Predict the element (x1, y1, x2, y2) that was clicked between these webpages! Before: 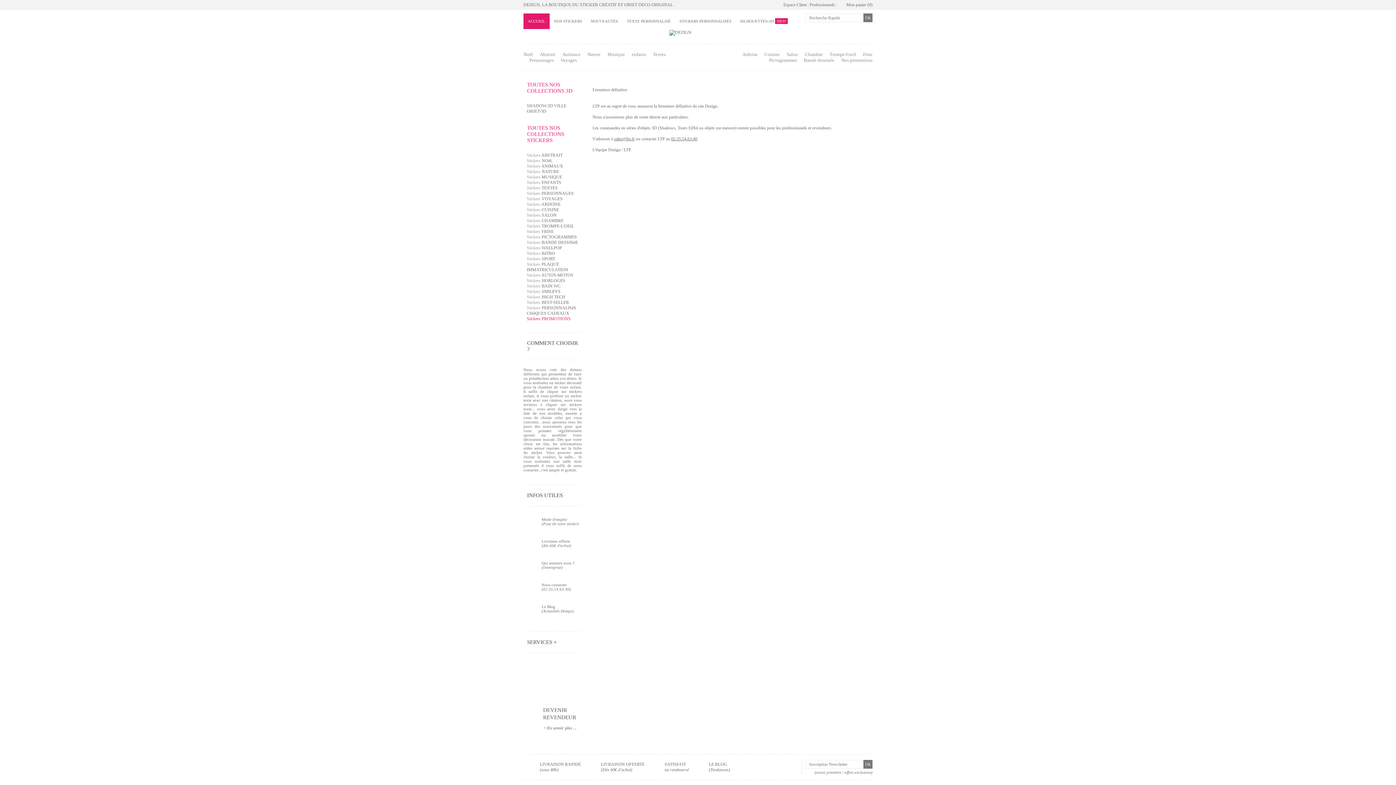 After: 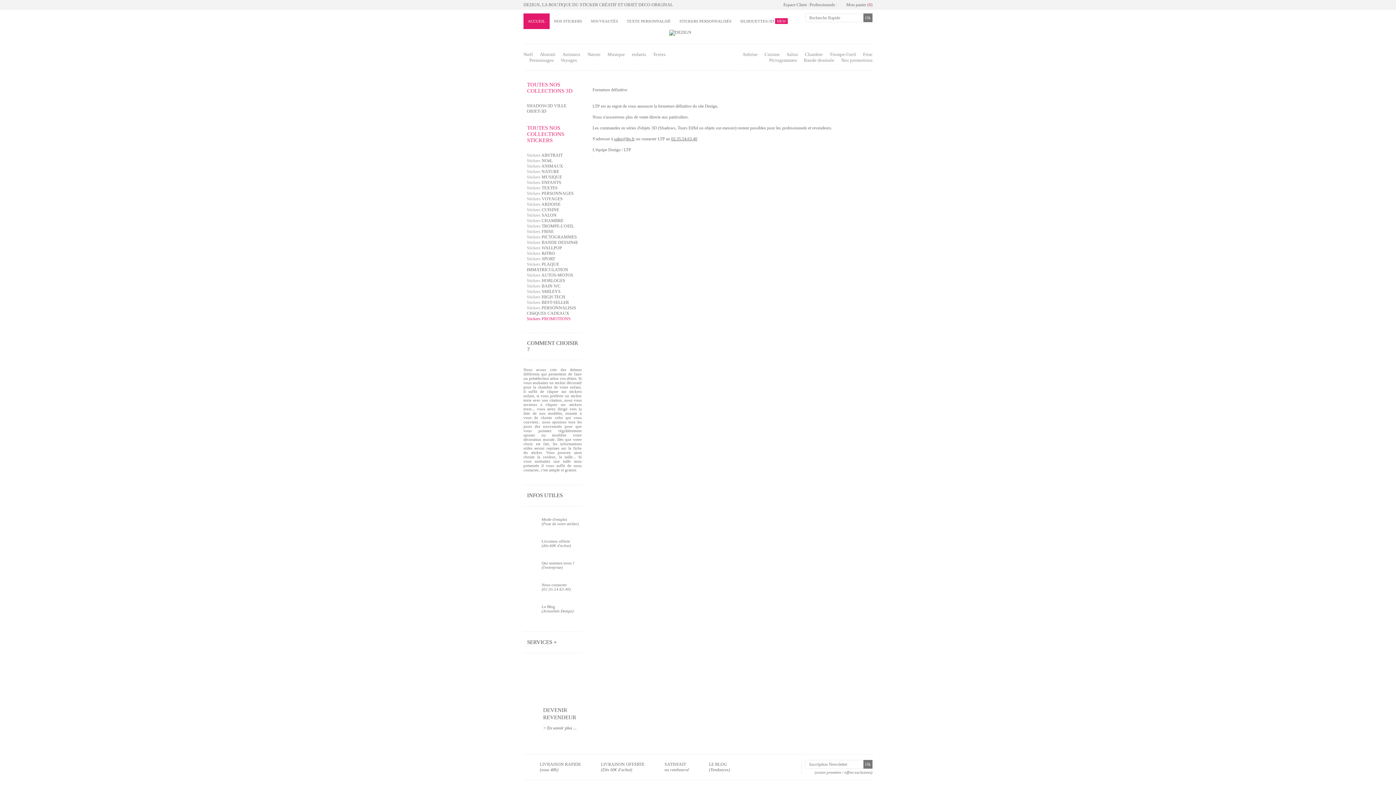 Action: bbox: (622, 13, 675, 29) label: TEXTE PERSONNALISÉ